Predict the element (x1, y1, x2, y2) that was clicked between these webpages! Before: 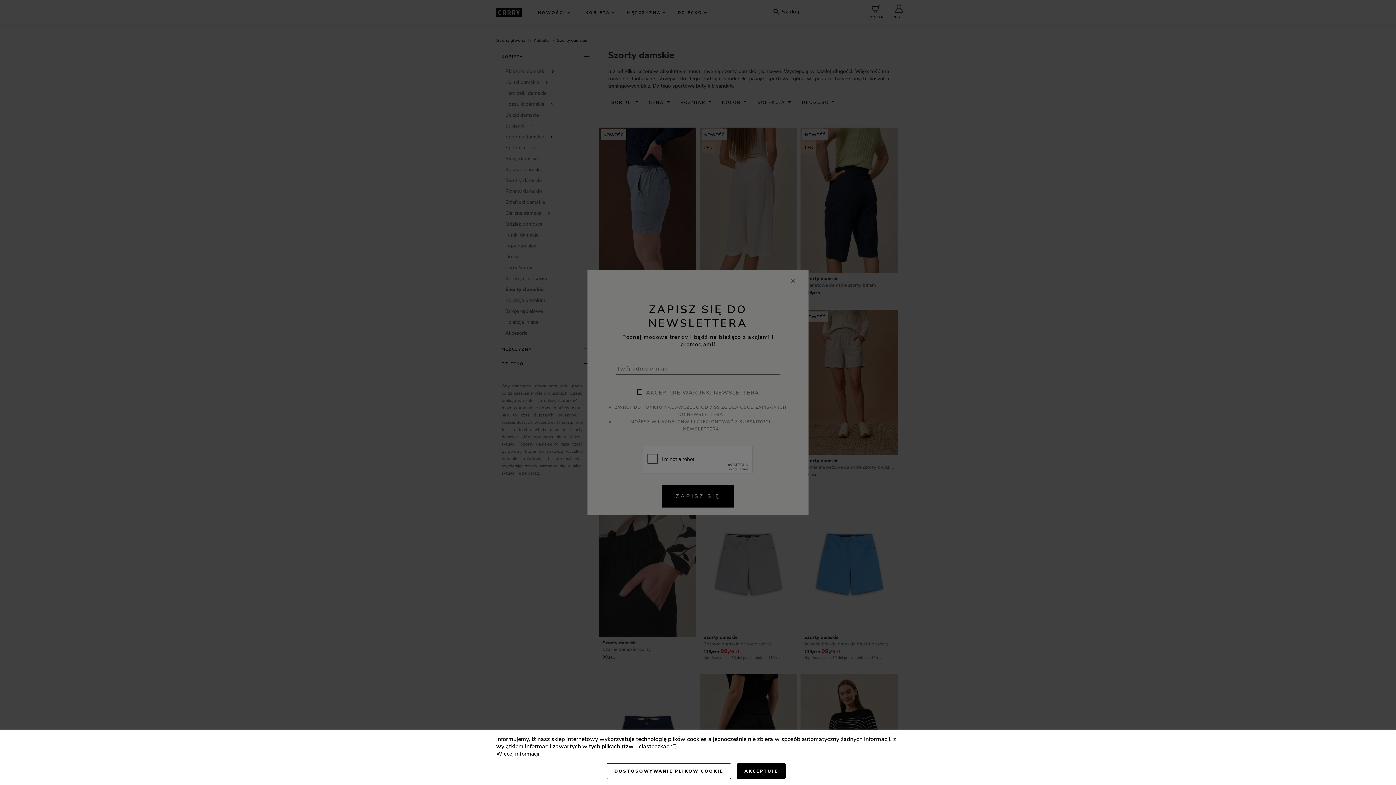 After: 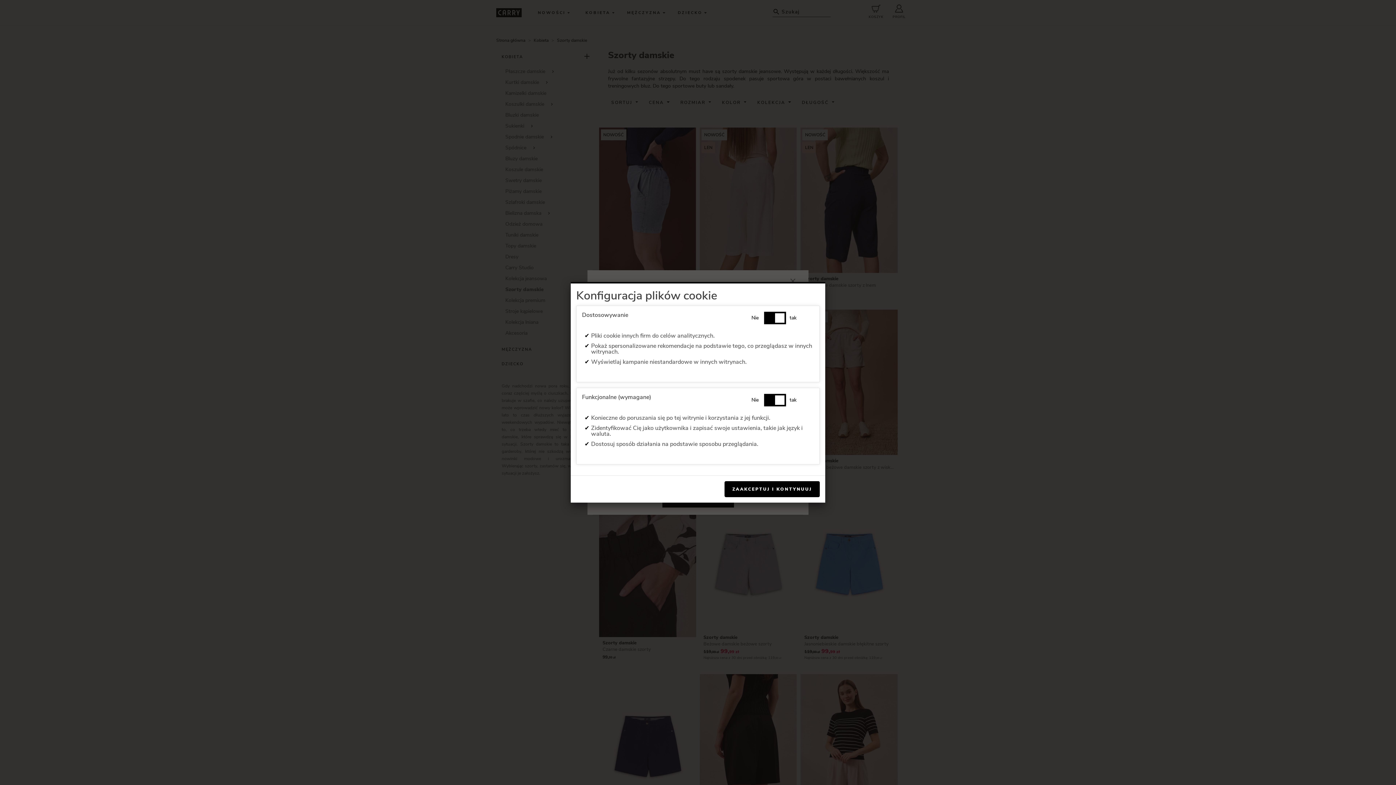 Action: label: DOSTOSOWYWANIE PLIKÓW COOKIE bbox: (606, 763, 731, 779)